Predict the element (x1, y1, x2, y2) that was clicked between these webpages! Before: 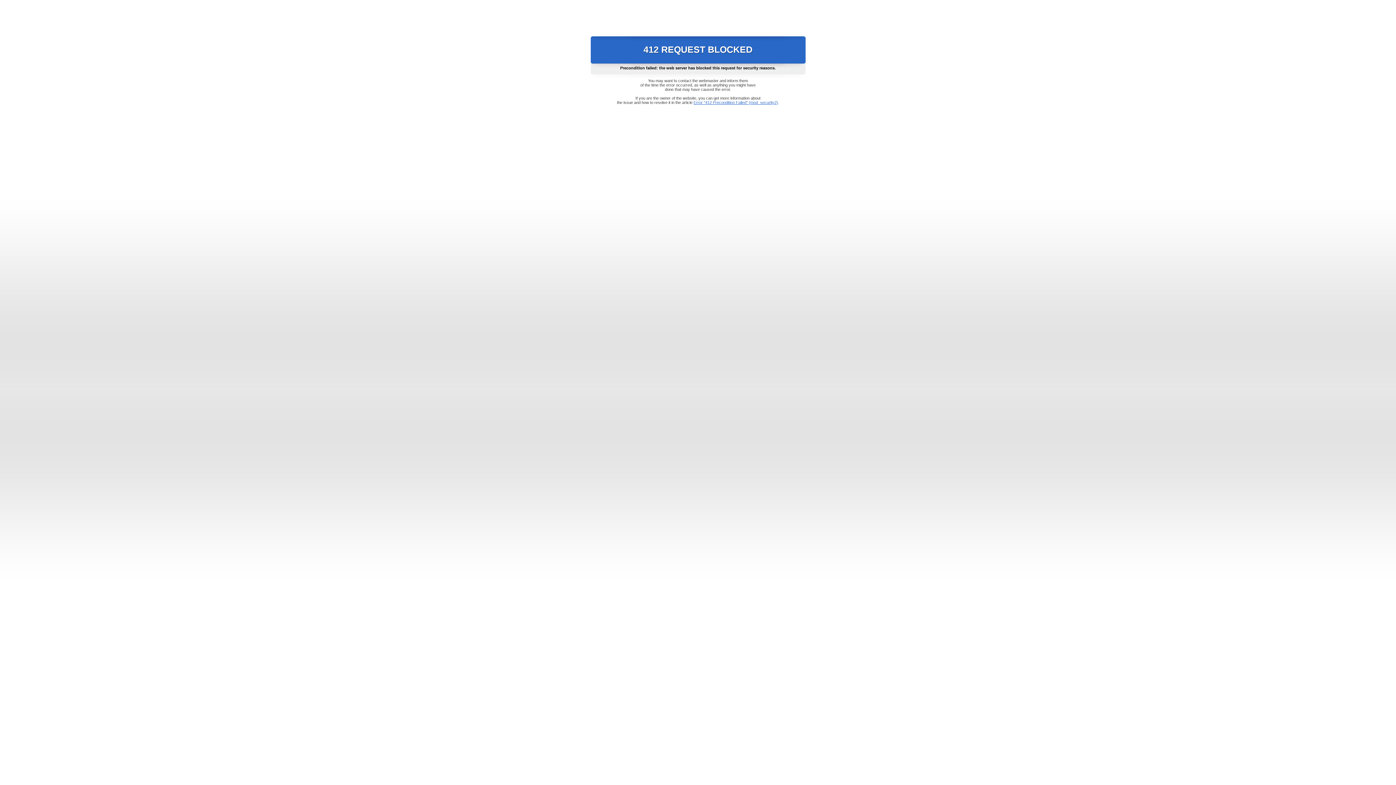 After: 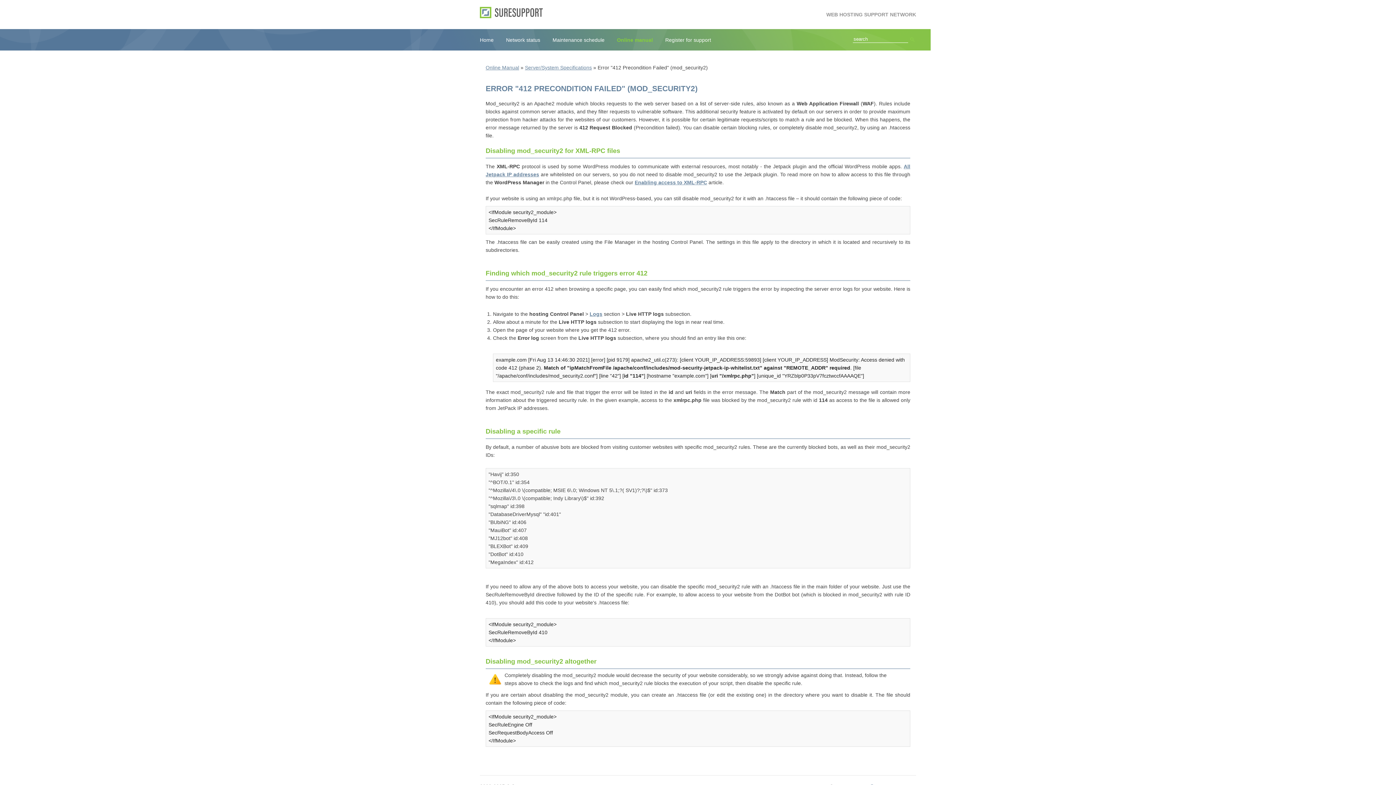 Action: label: Error "412 Precondition Failed" (mod_security2) bbox: (693, 100, 778, 104)